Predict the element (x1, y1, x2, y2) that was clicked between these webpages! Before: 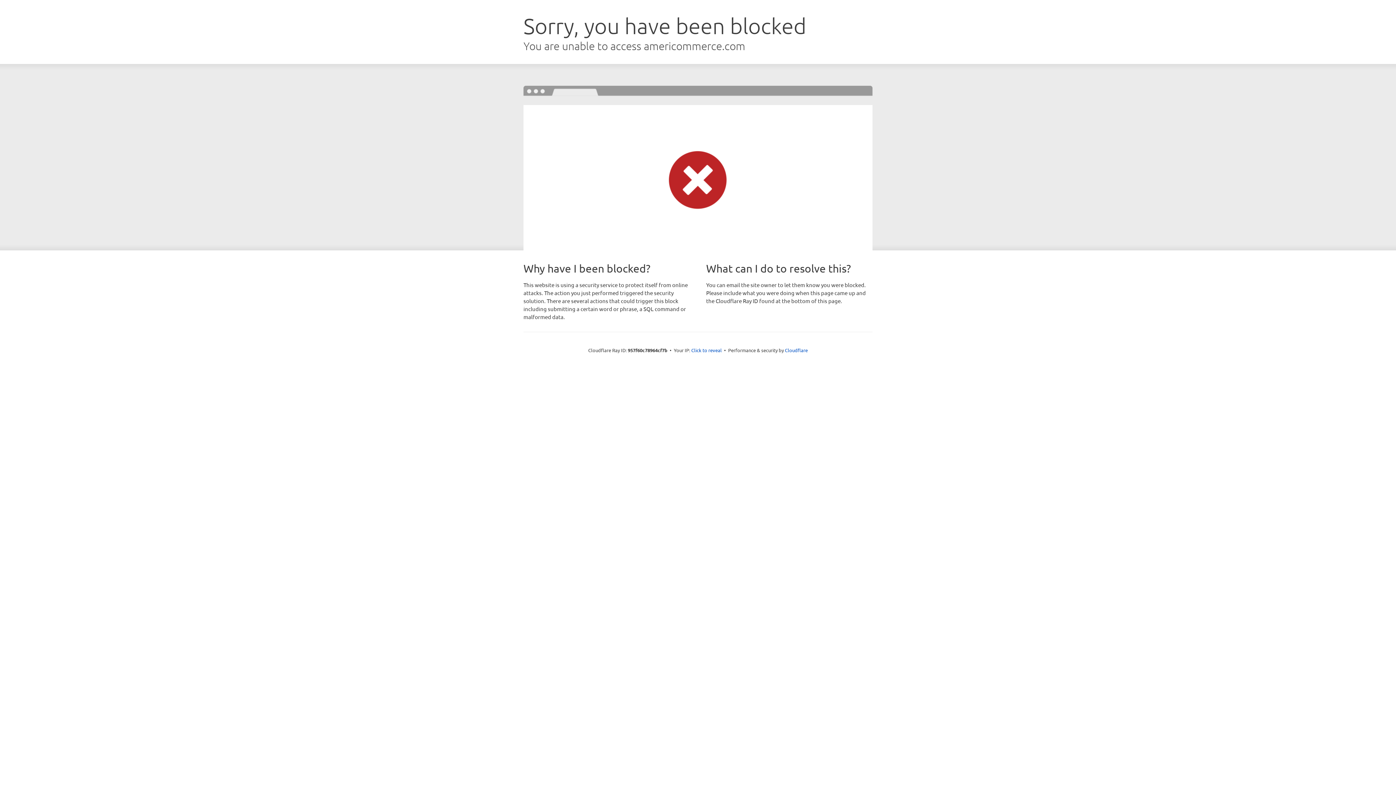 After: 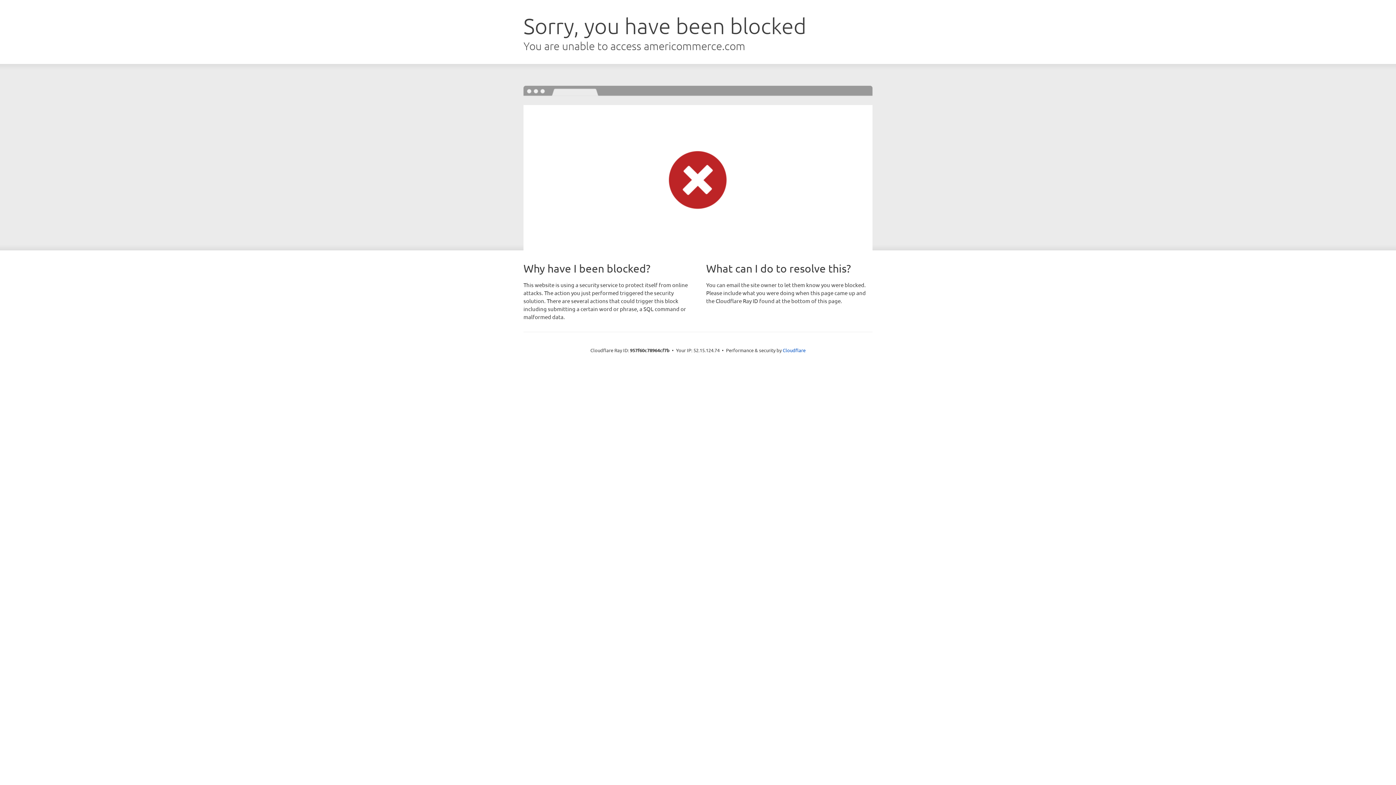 Action: label: Click to reveal bbox: (691, 346, 722, 353)